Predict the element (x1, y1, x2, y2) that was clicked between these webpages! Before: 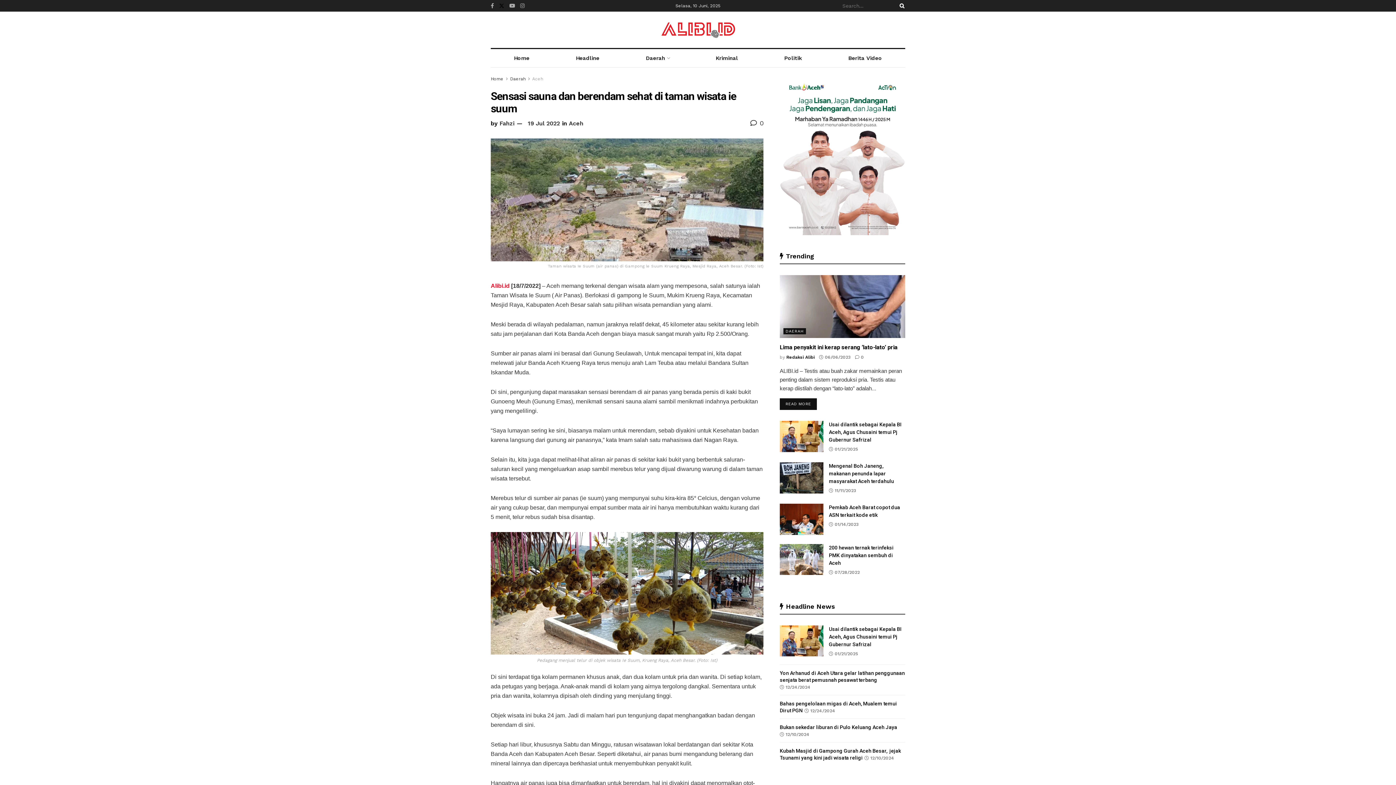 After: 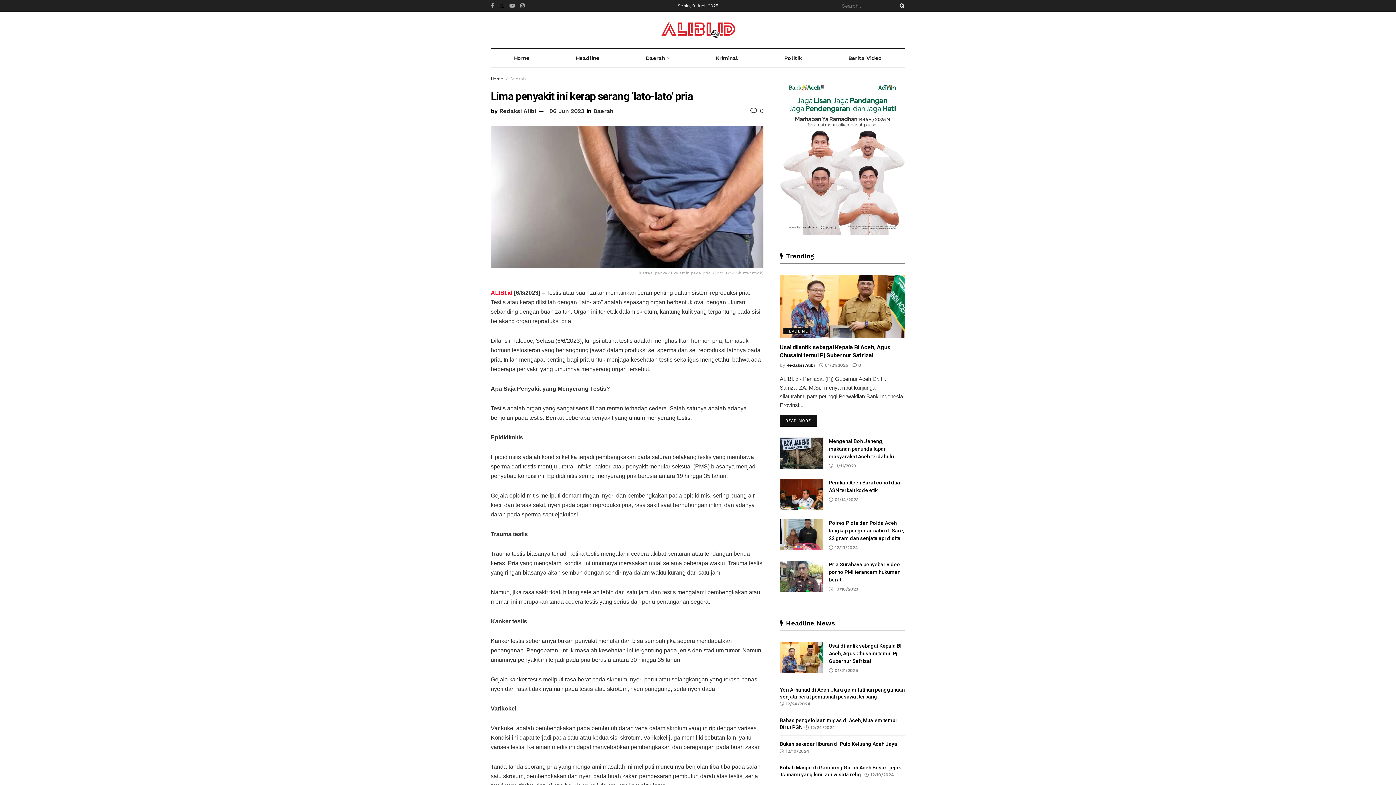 Action: bbox: (855, 354, 864, 359) label:  0